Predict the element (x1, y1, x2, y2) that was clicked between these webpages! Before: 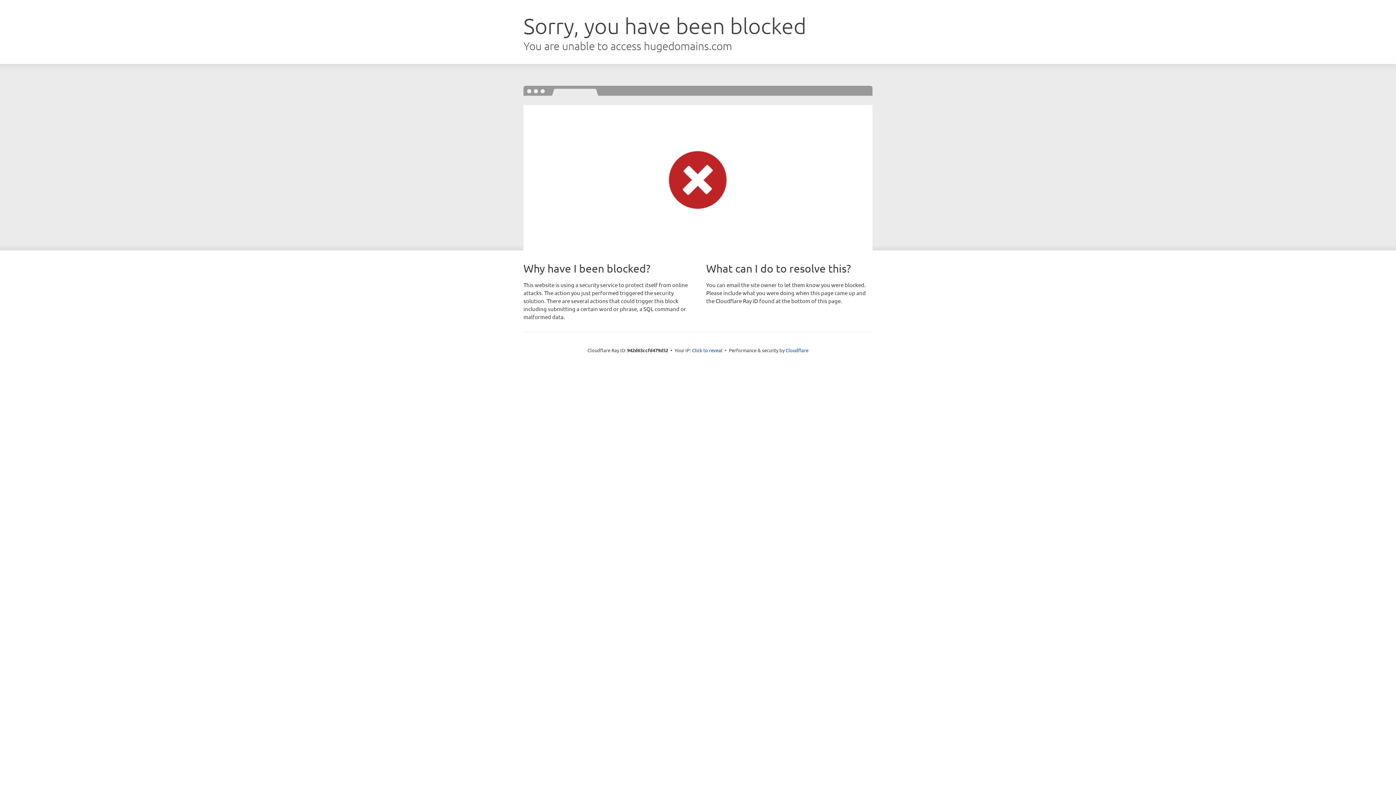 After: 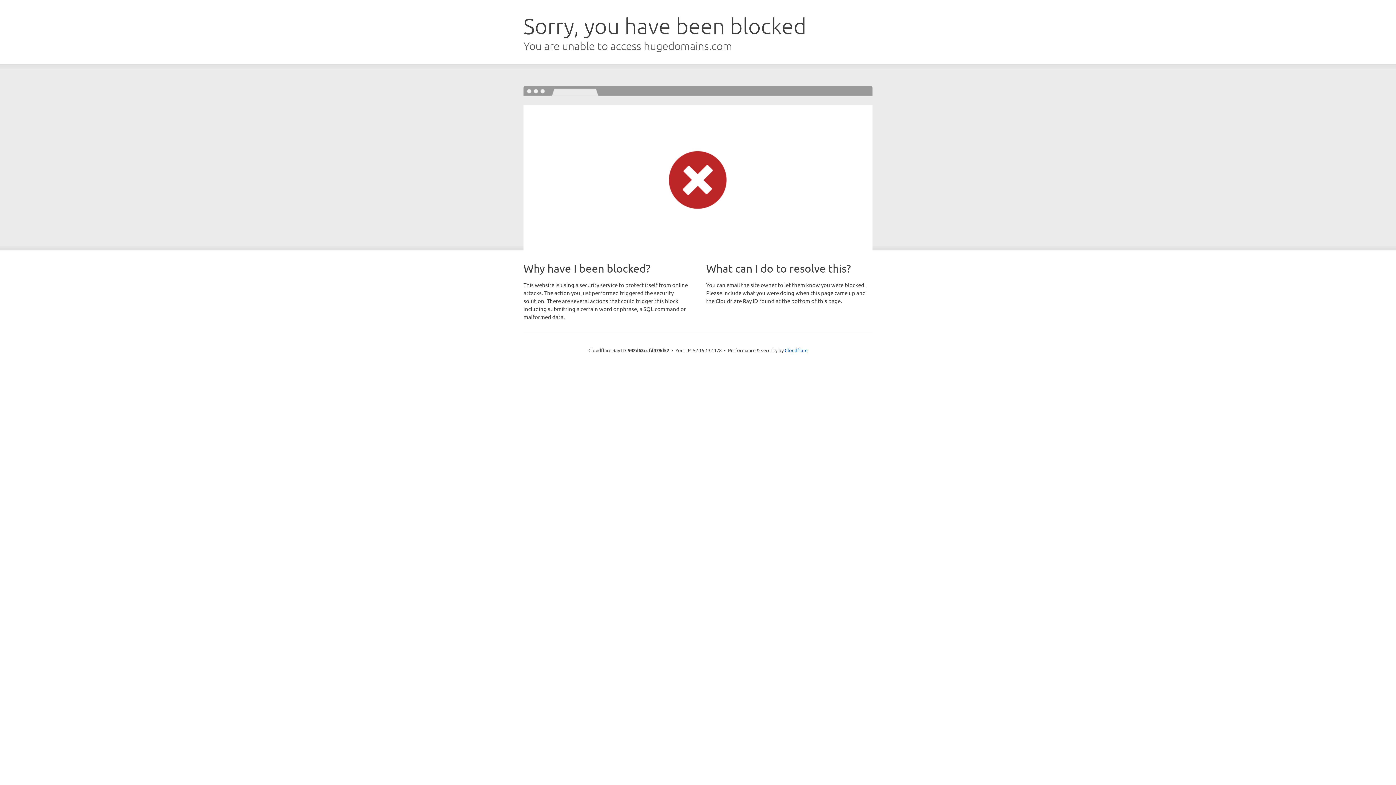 Action: bbox: (692, 346, 722, 353) label: Click to reveal